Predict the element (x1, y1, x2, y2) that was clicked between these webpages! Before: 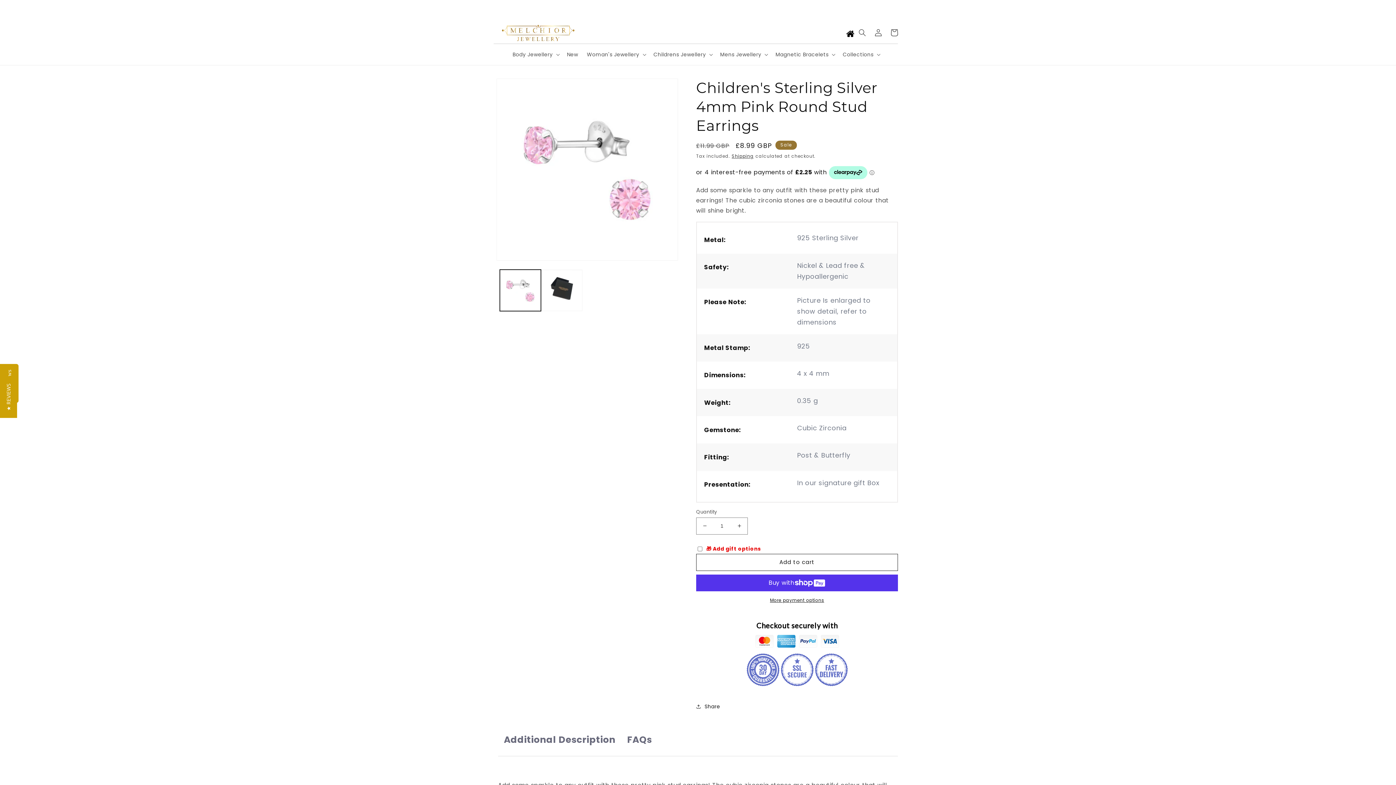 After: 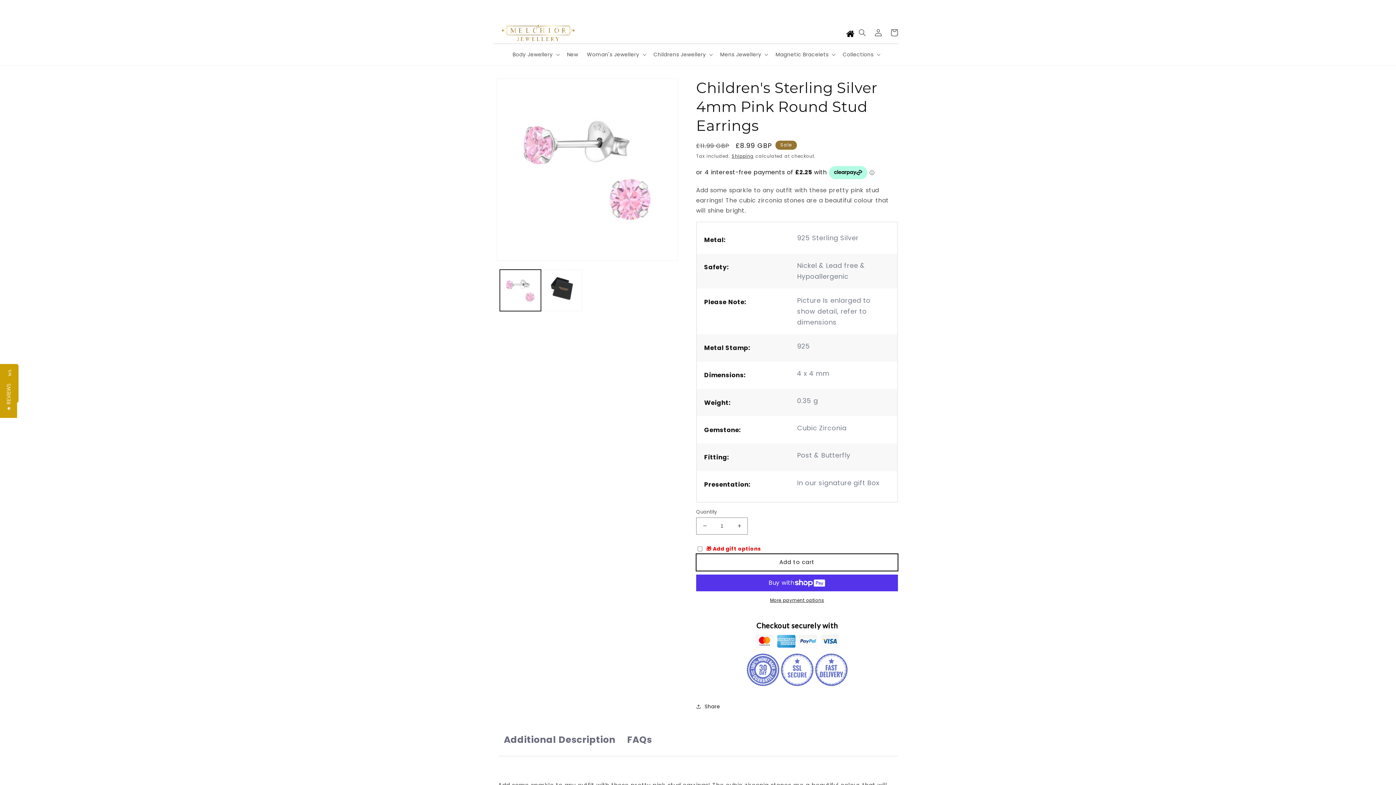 Action: bbox: (696, 554, 898, 571) label: Add to cart